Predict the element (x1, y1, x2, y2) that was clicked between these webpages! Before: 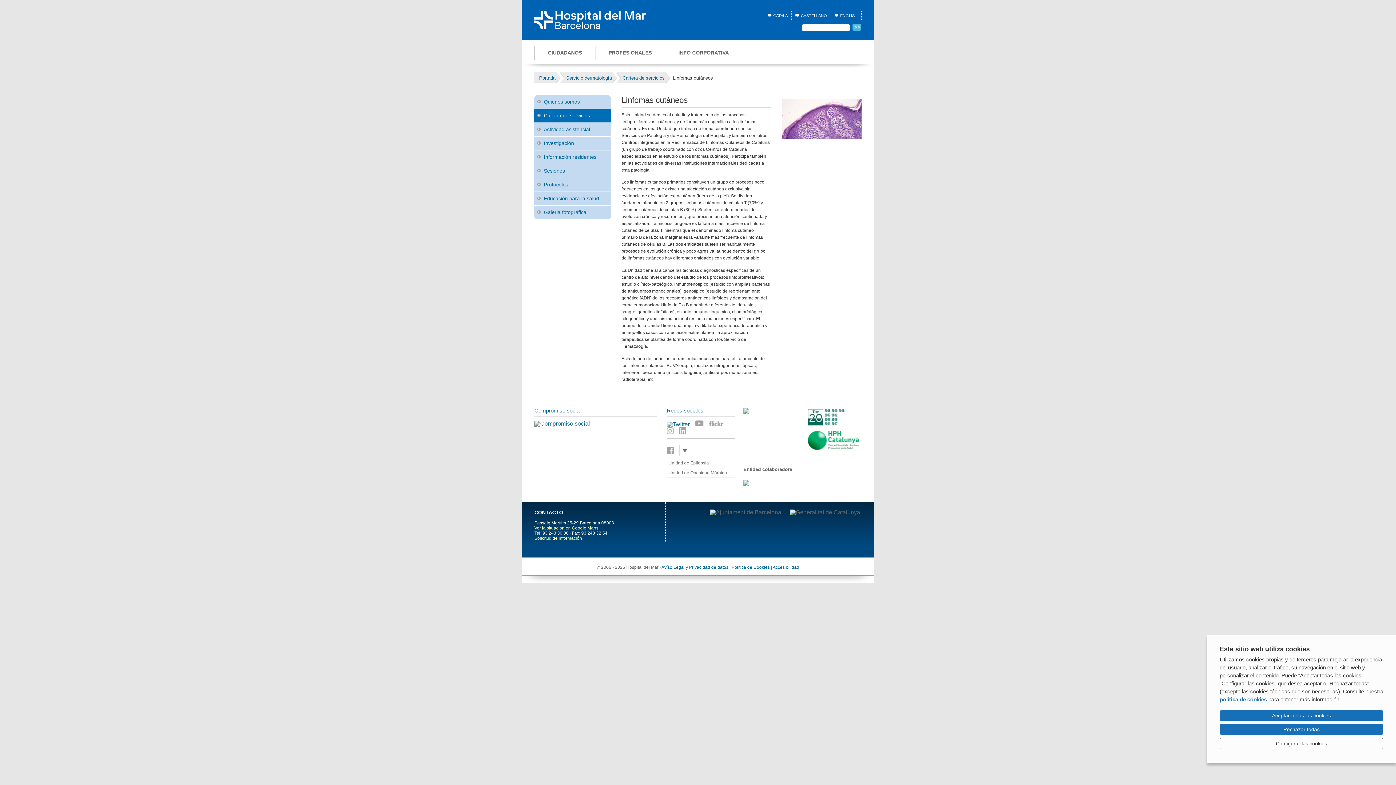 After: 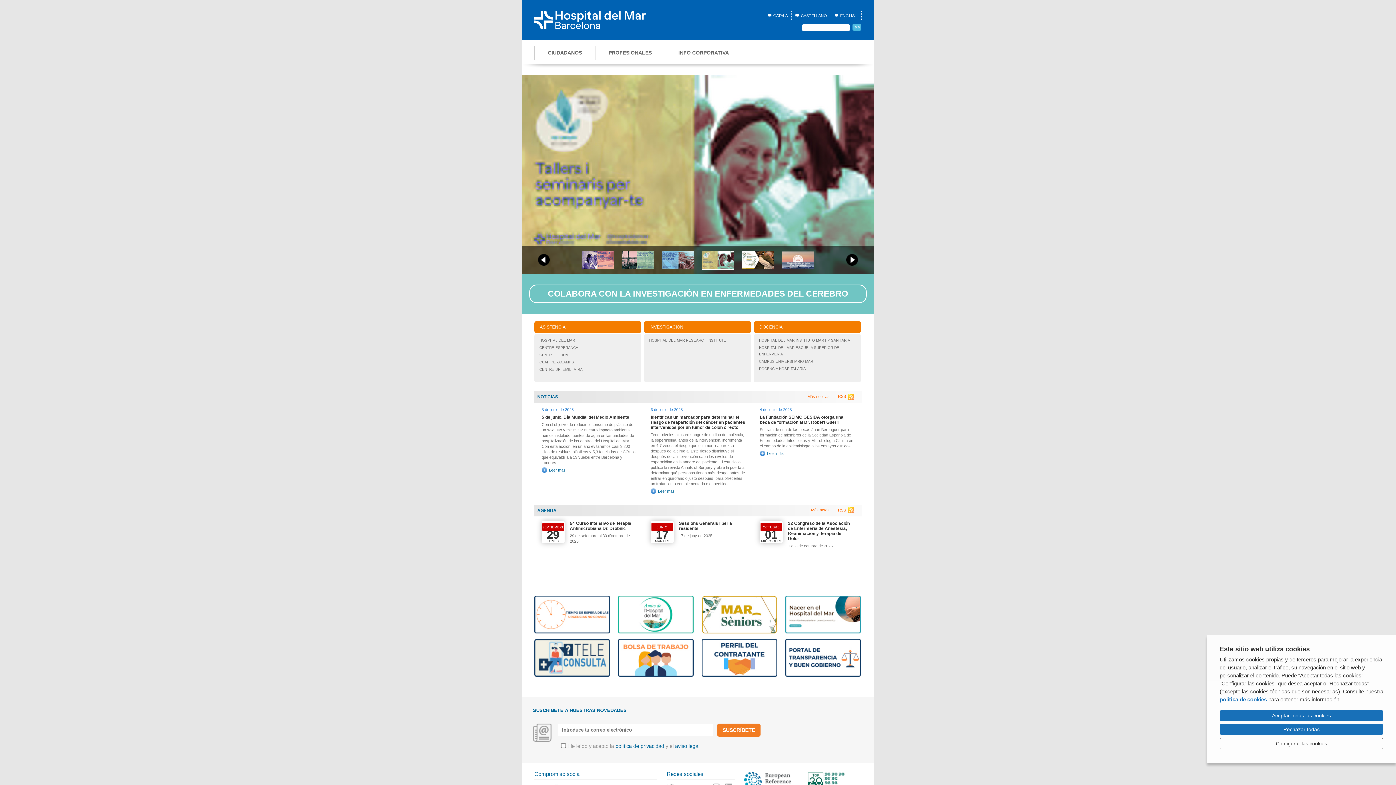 Action: bbox: (534, 72, 560, 84) label: Portada